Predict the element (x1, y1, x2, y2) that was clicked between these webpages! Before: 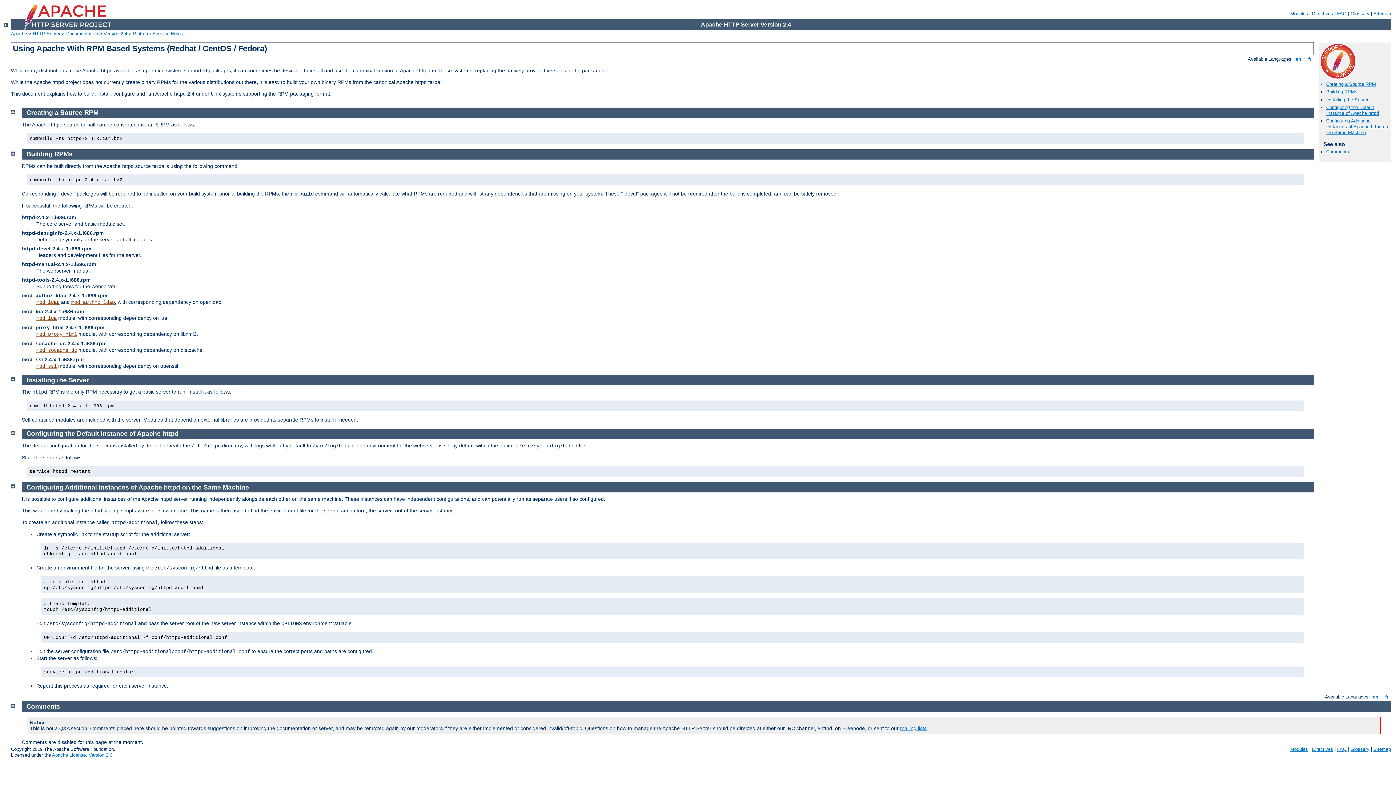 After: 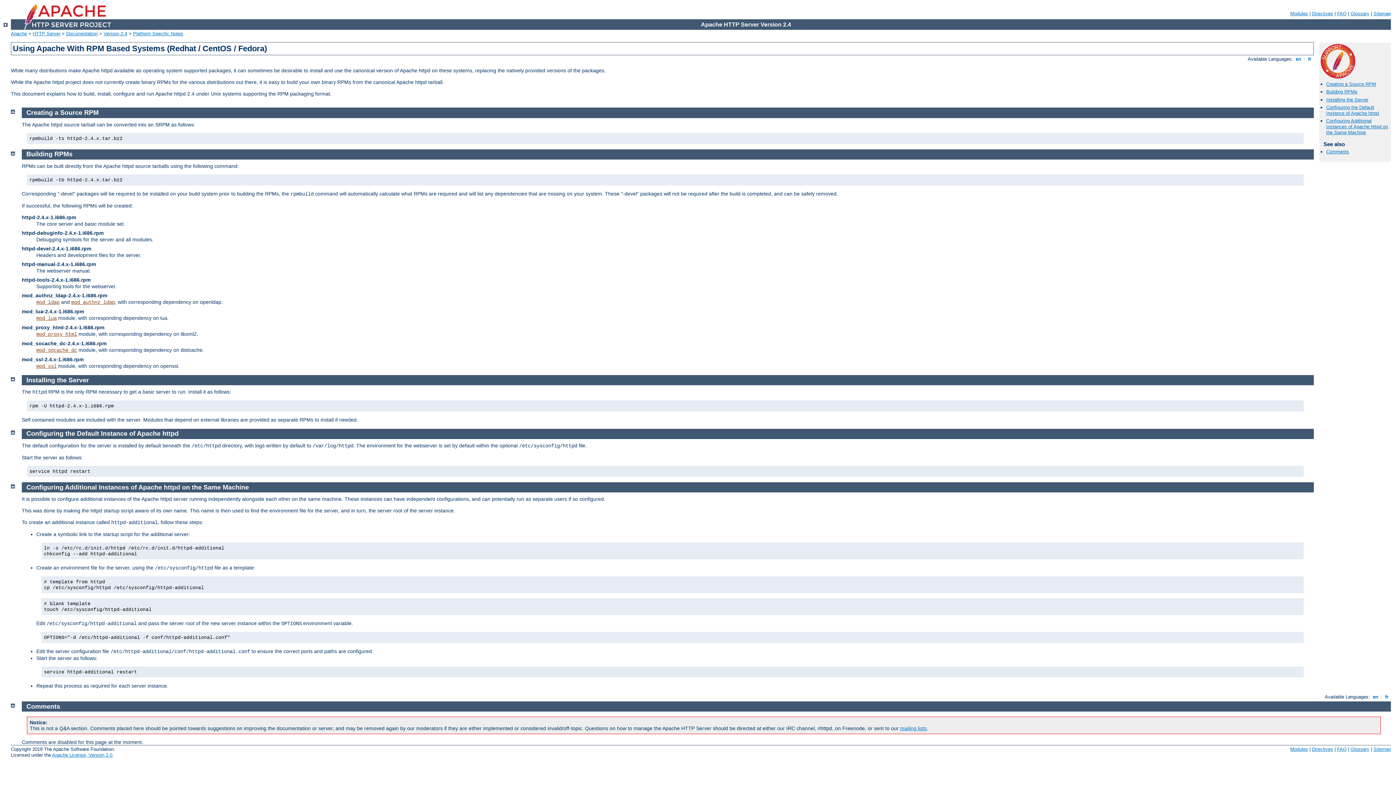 Action: bbox: (10, 429, 14, 435)